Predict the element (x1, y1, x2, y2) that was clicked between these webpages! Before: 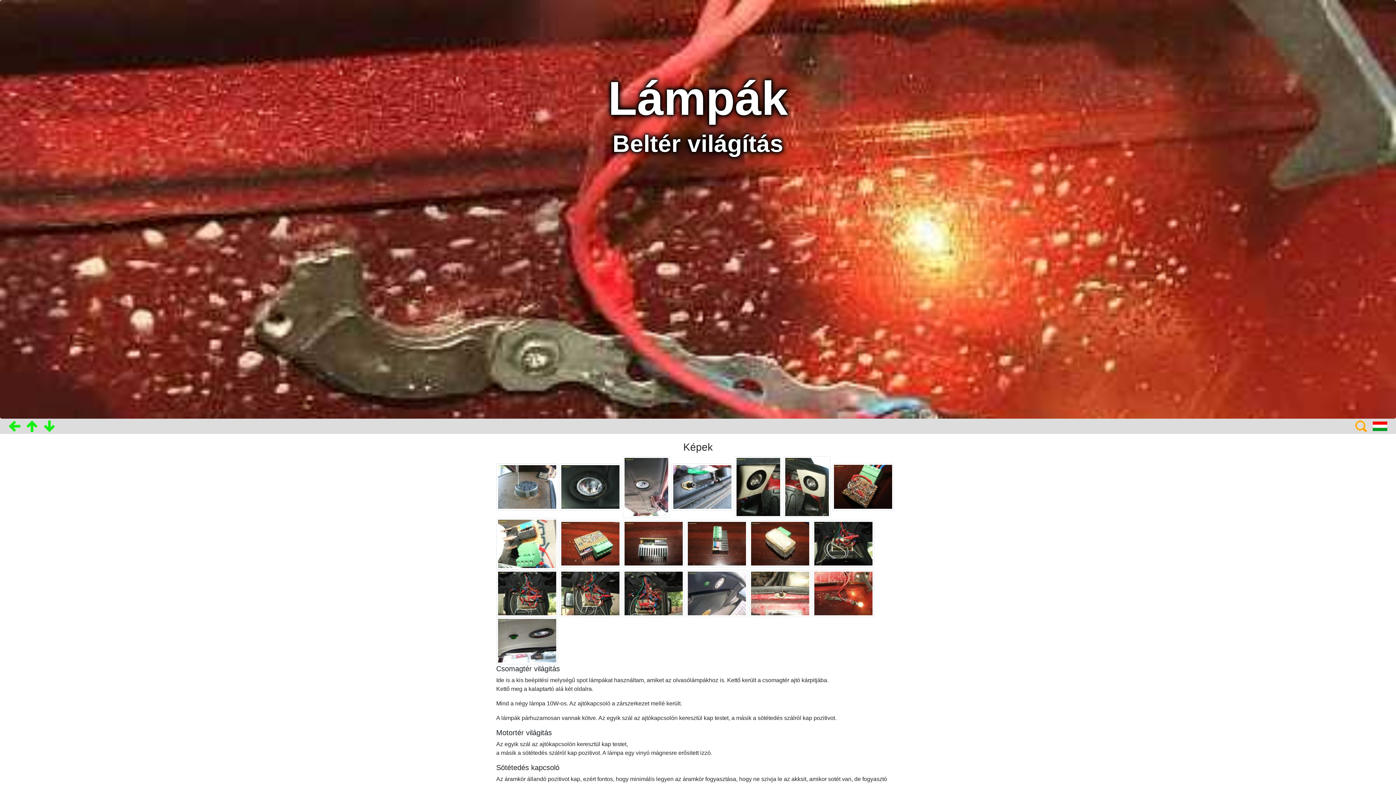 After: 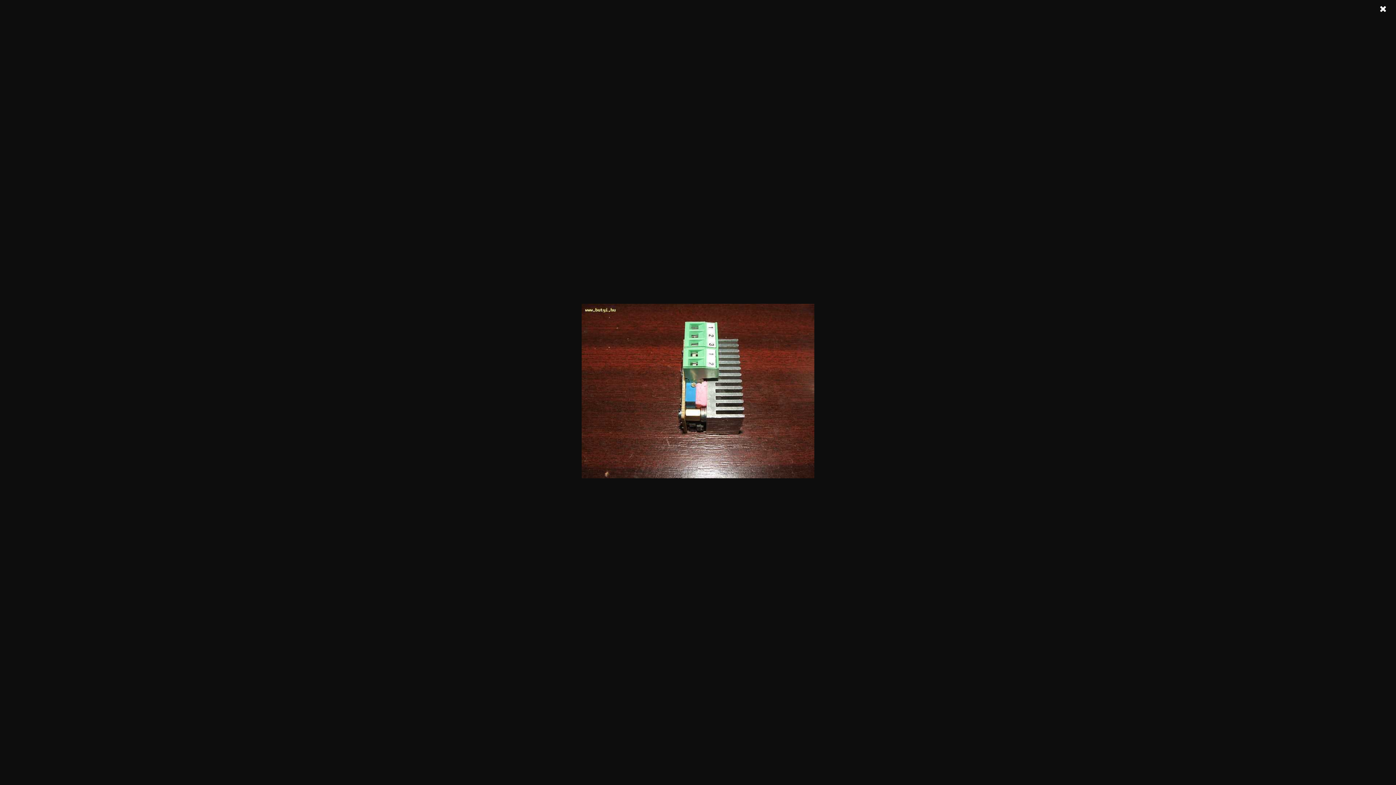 Action: bbox: (686, 540, 749, 546) label:  